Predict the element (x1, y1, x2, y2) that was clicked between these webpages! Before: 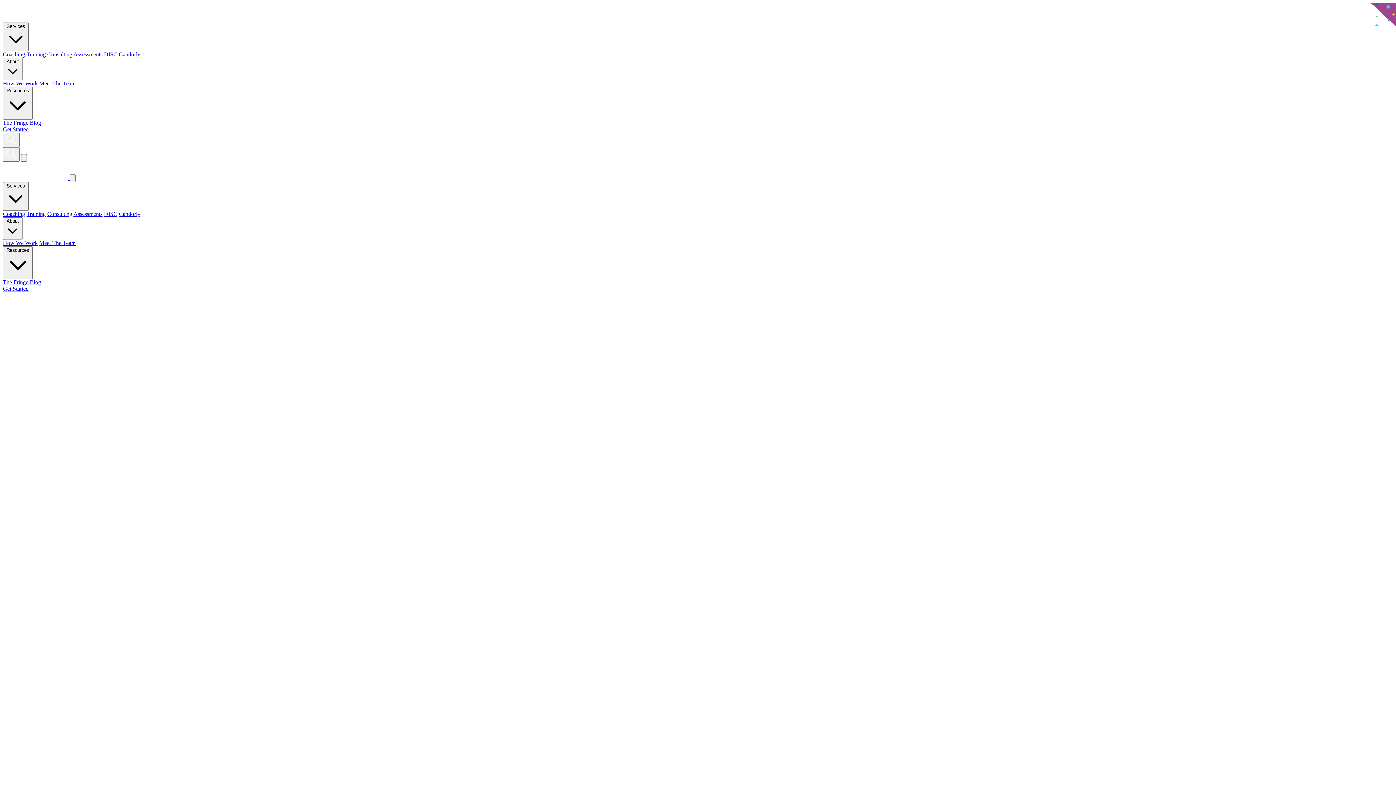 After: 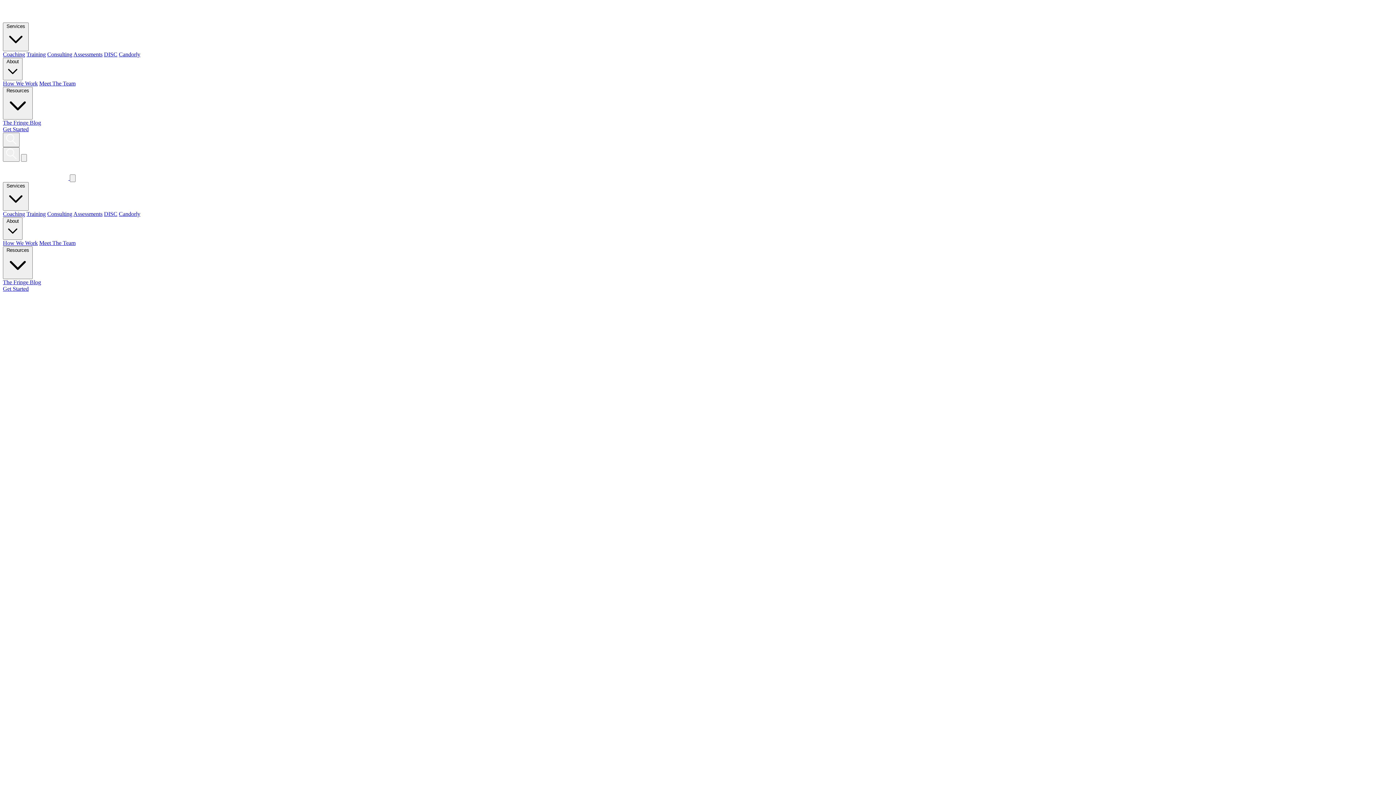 Action: label: Assessments bbox: (73, 210, 102, 217)